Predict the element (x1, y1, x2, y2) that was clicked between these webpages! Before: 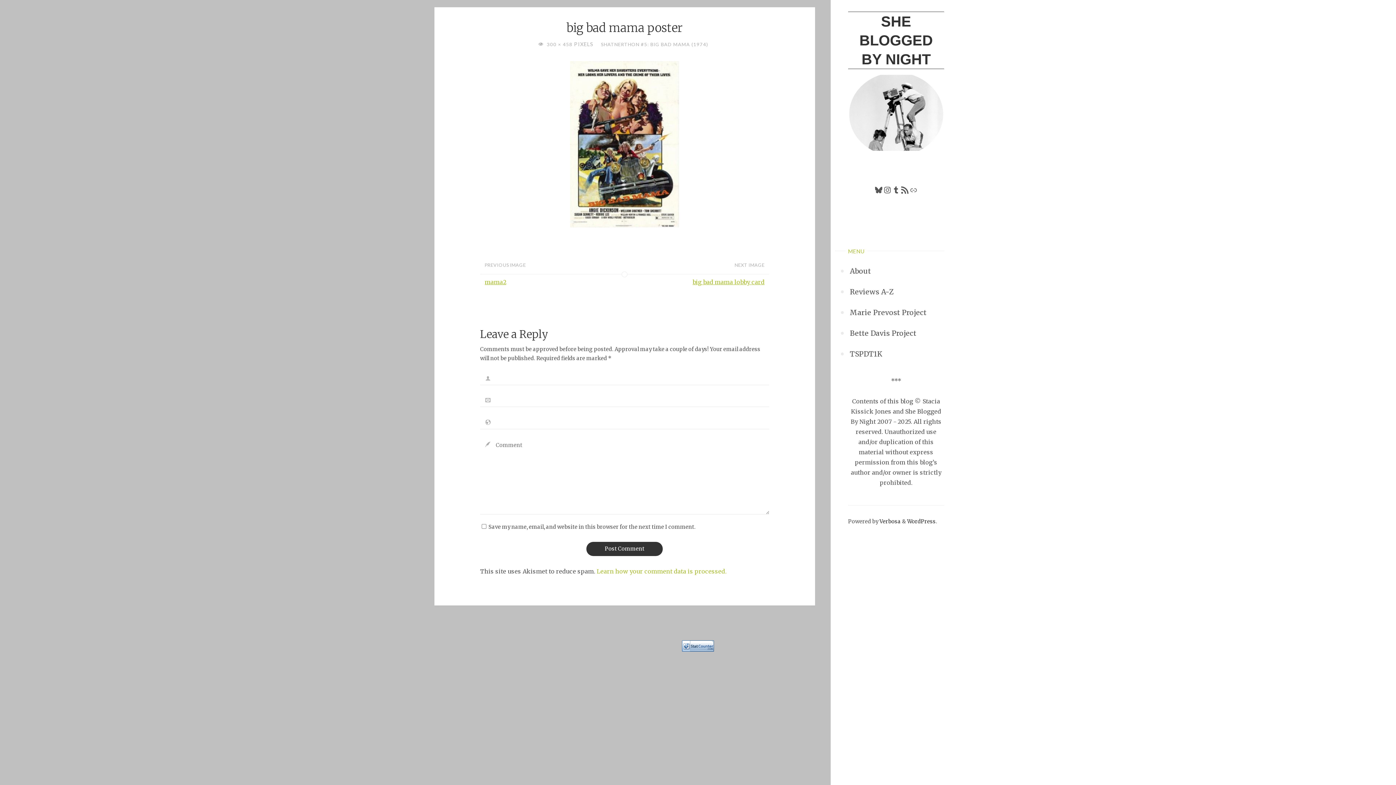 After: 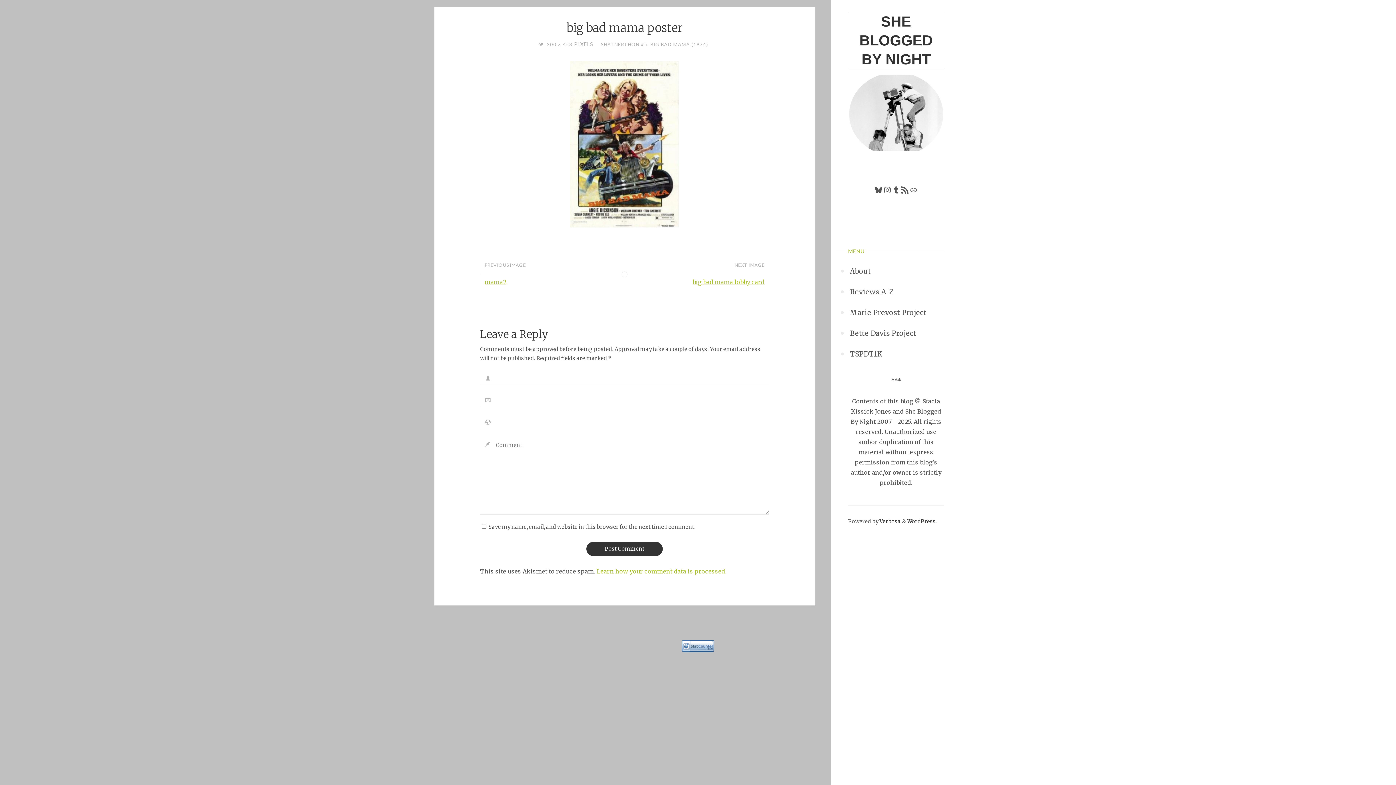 Action: bbox: (0, 640, 1396, 652)